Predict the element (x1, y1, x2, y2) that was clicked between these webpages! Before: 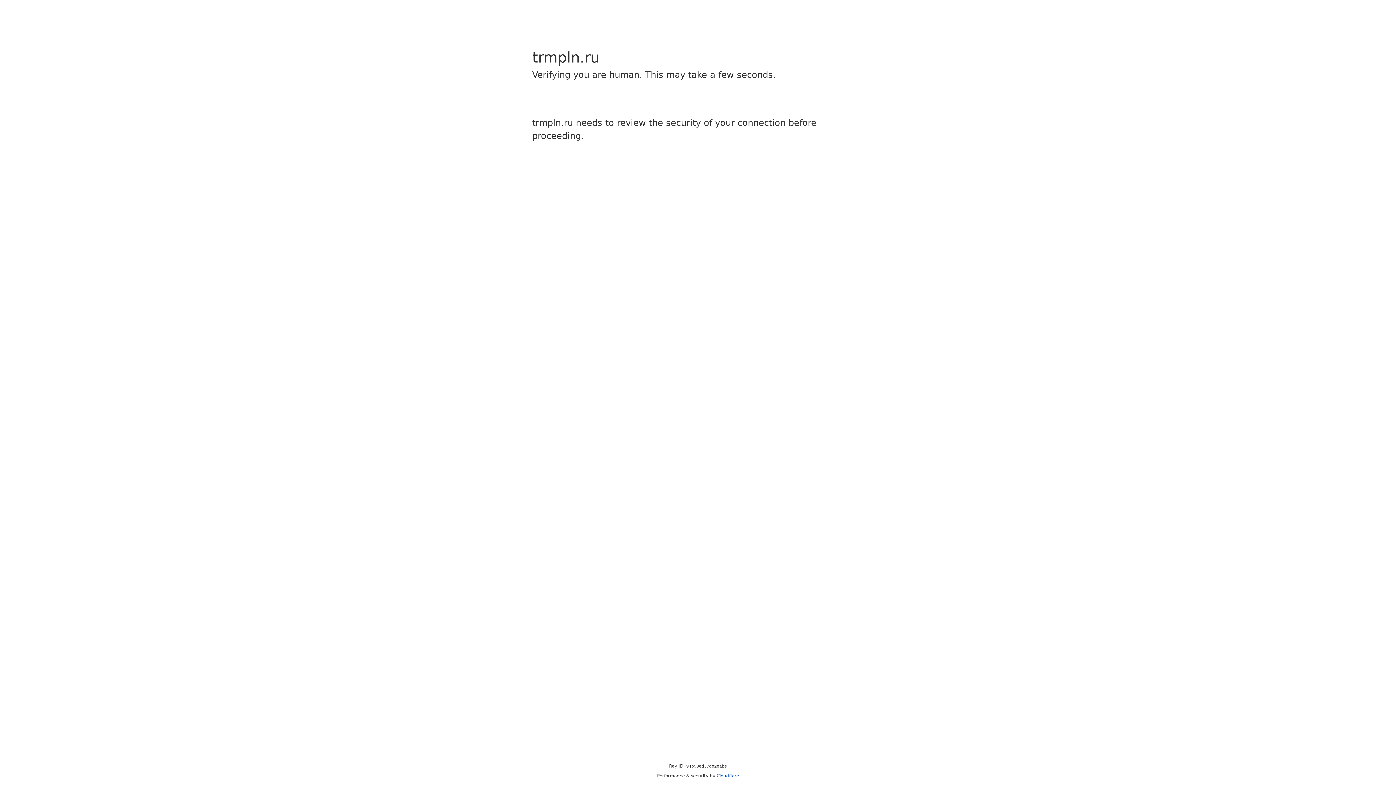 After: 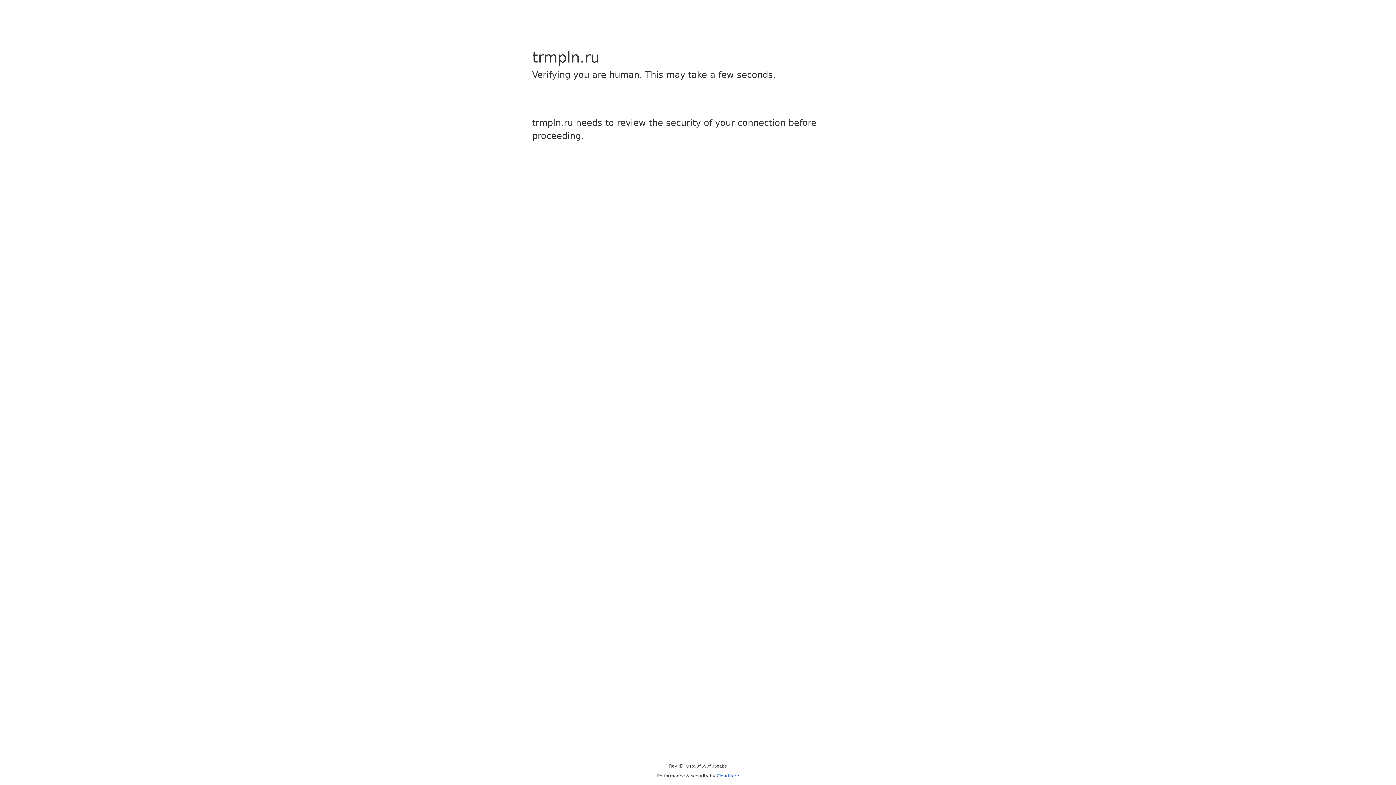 Action: bbox: (716, 773, 739, 778) label: Cloudflare